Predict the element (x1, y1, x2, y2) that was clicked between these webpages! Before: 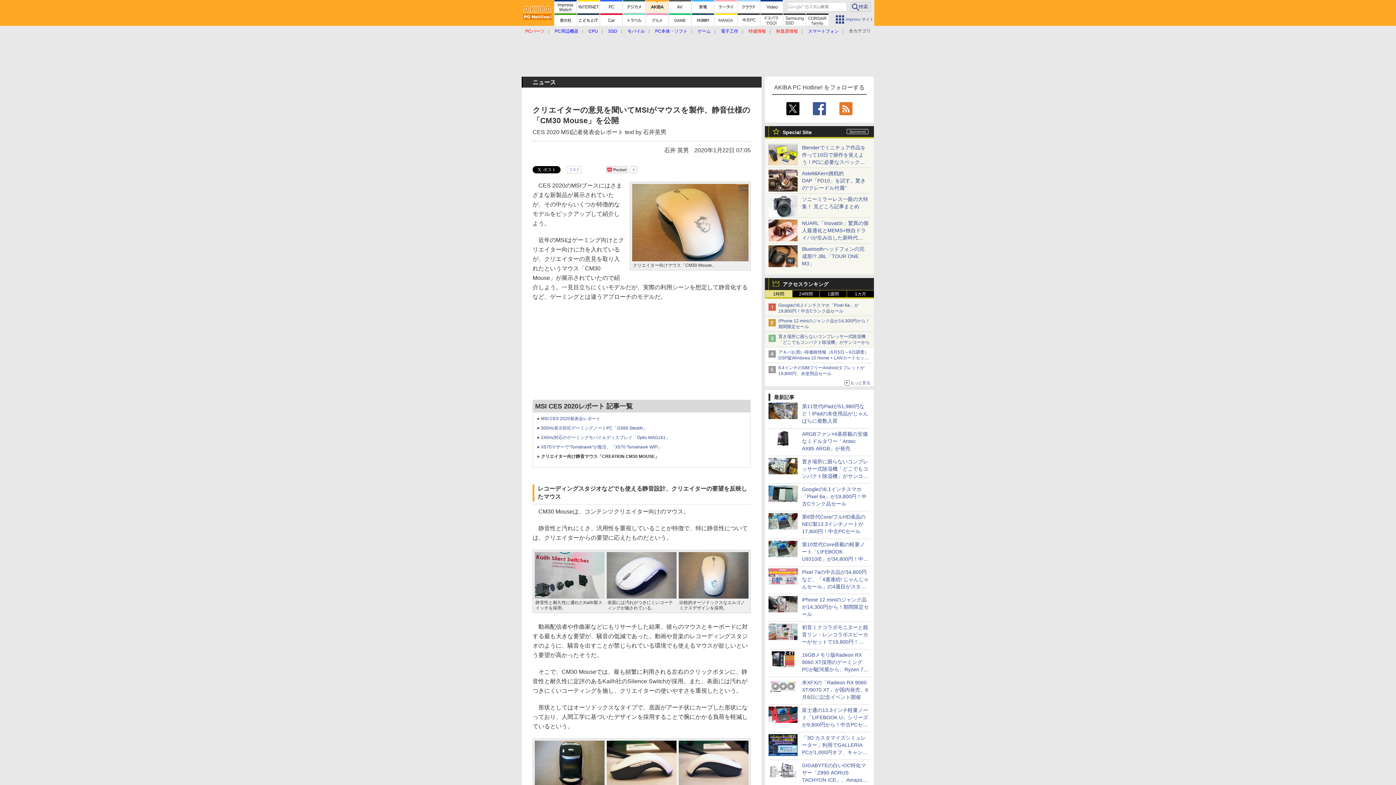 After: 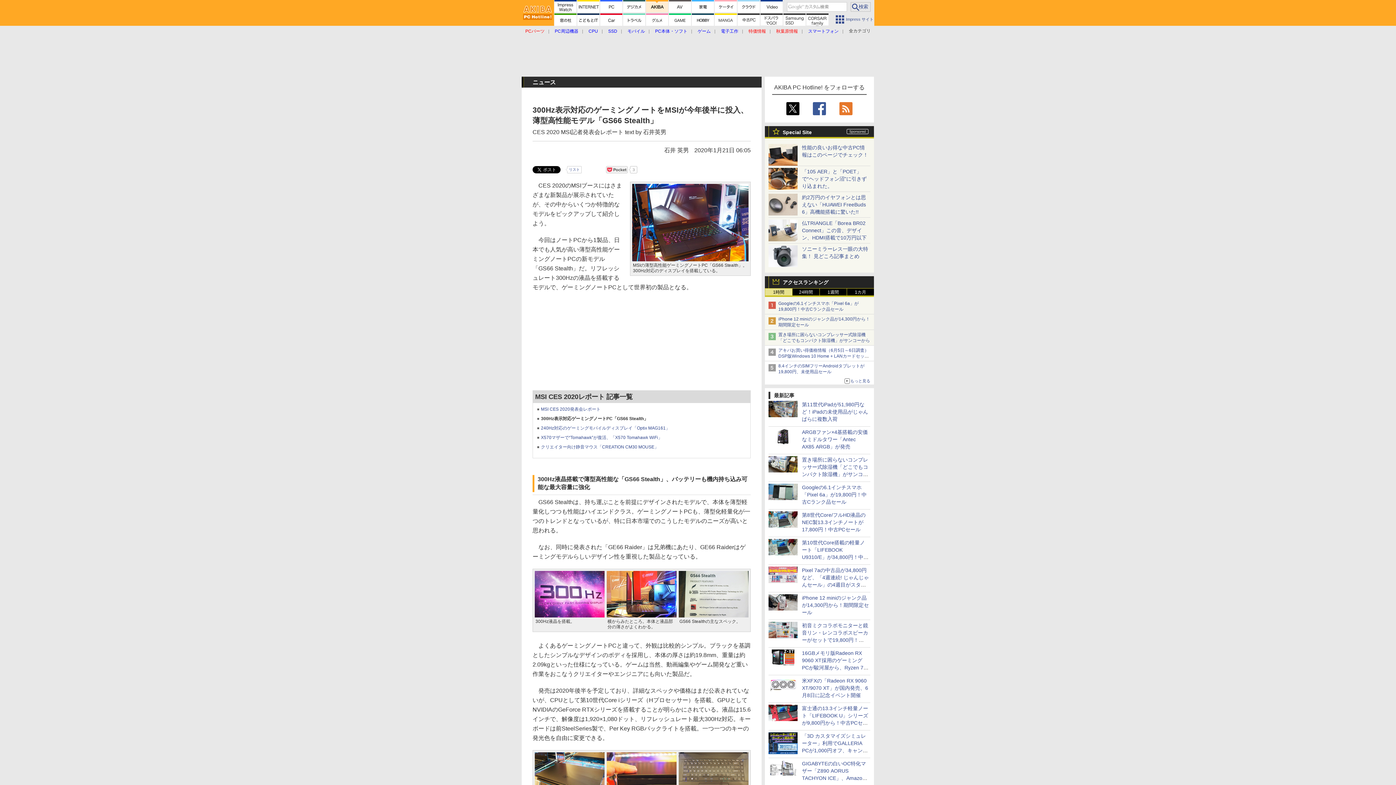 Action: bbox: (541, 424, 647, 429) label: 300Hz表示対応ゲーミングノートPC「GS66 Stealth」